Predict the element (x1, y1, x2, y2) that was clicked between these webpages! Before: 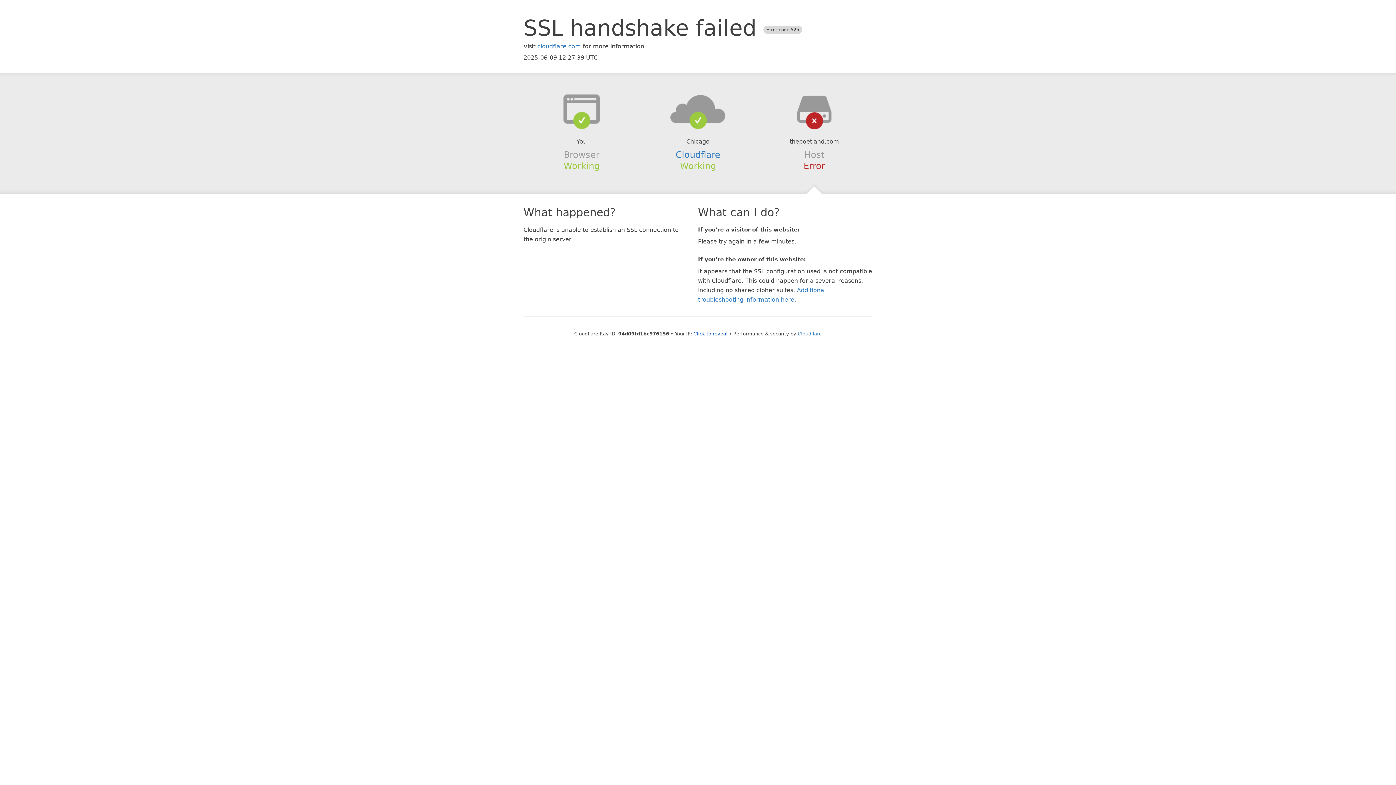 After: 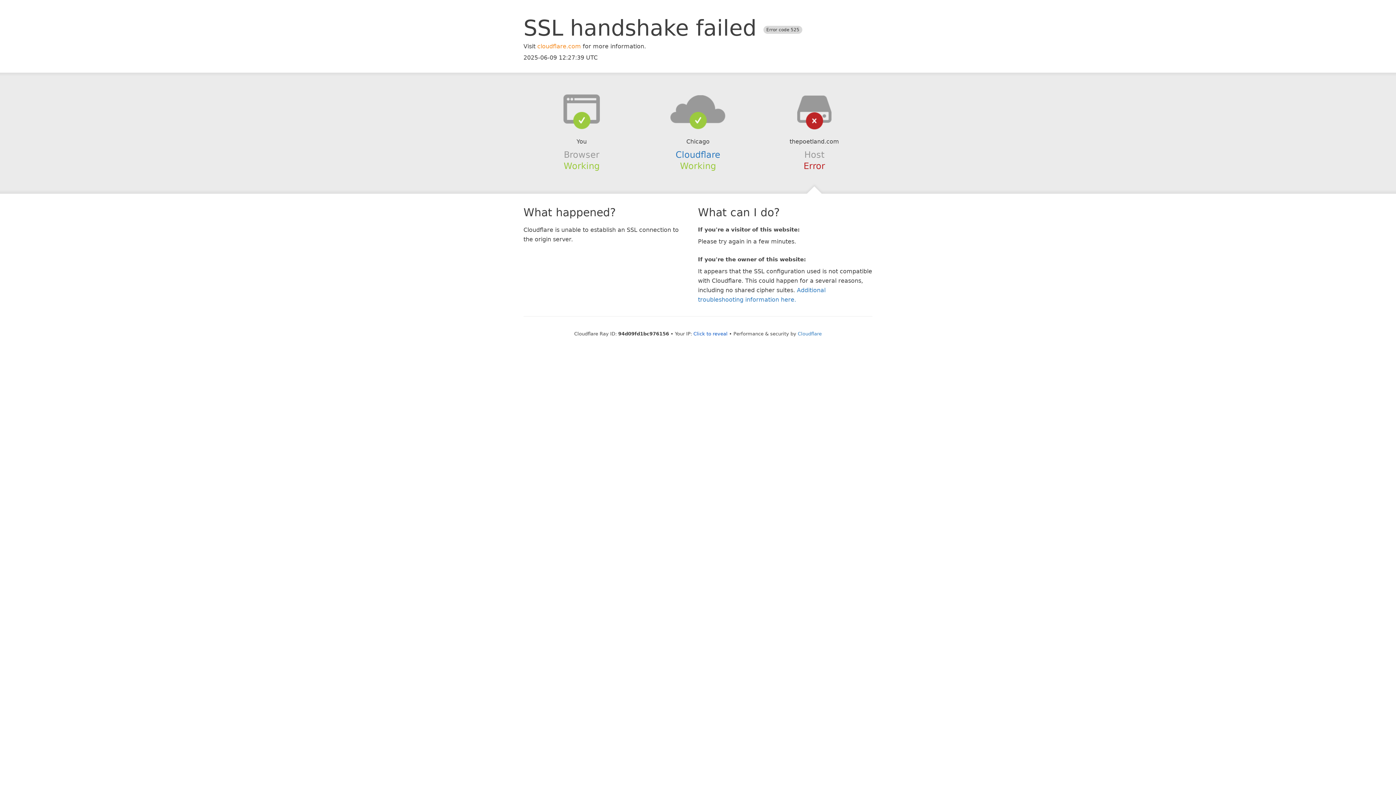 Action: label: cloudflare.com bbox: (537, 42, 581, 49)